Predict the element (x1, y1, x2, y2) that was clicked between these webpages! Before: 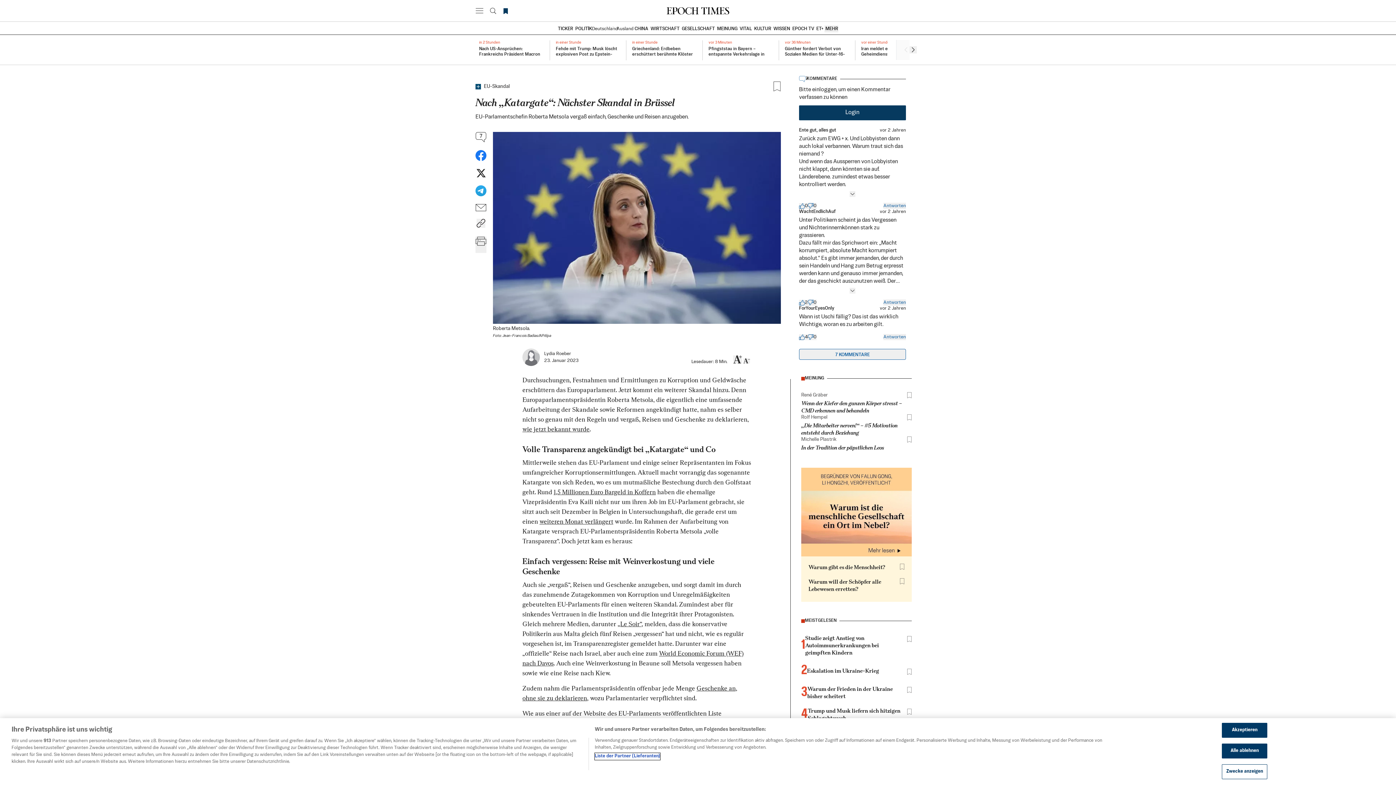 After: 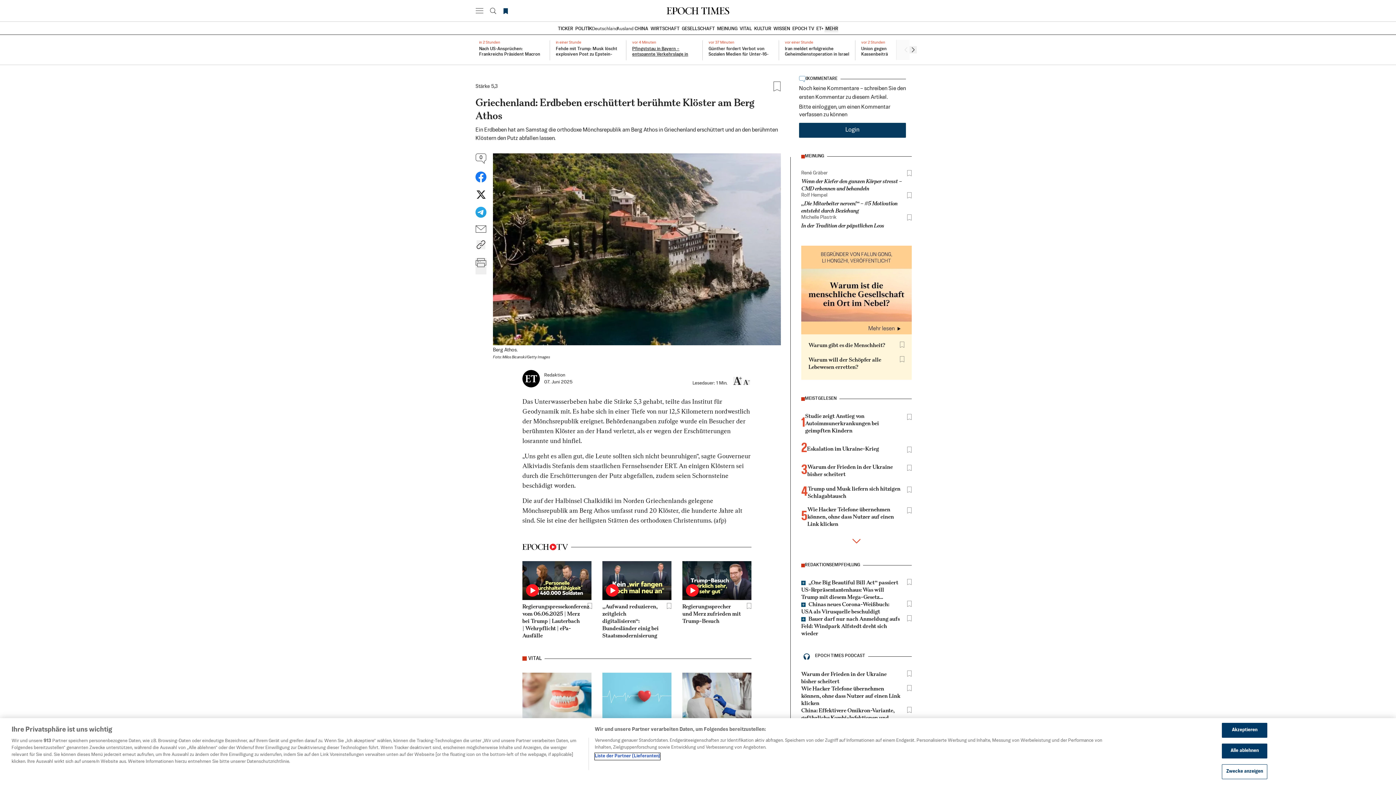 Action: bbox: (632, 40, 696, 62) label: in einer Stunde

Griechenland: Erdbeben erschüttert berühmte Klöster am Berg Athos